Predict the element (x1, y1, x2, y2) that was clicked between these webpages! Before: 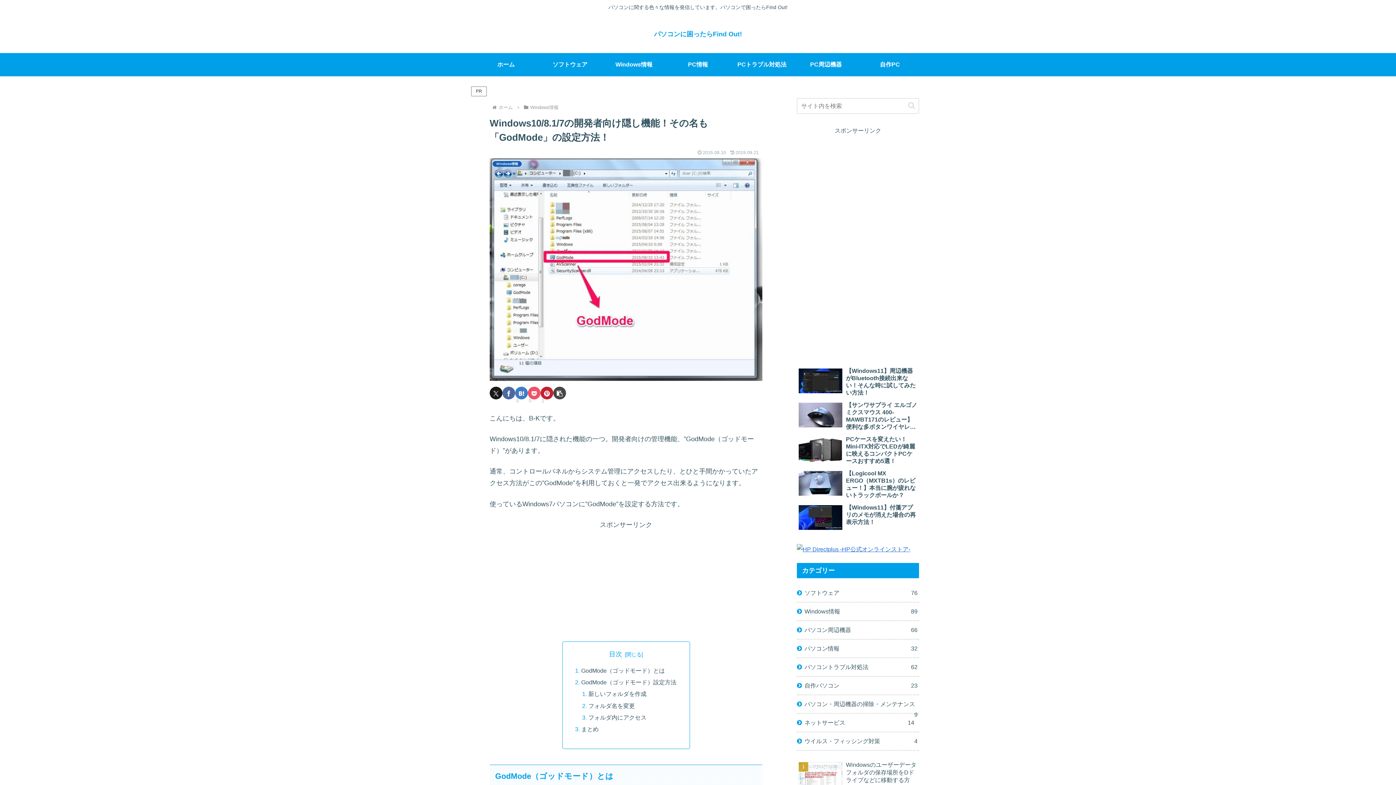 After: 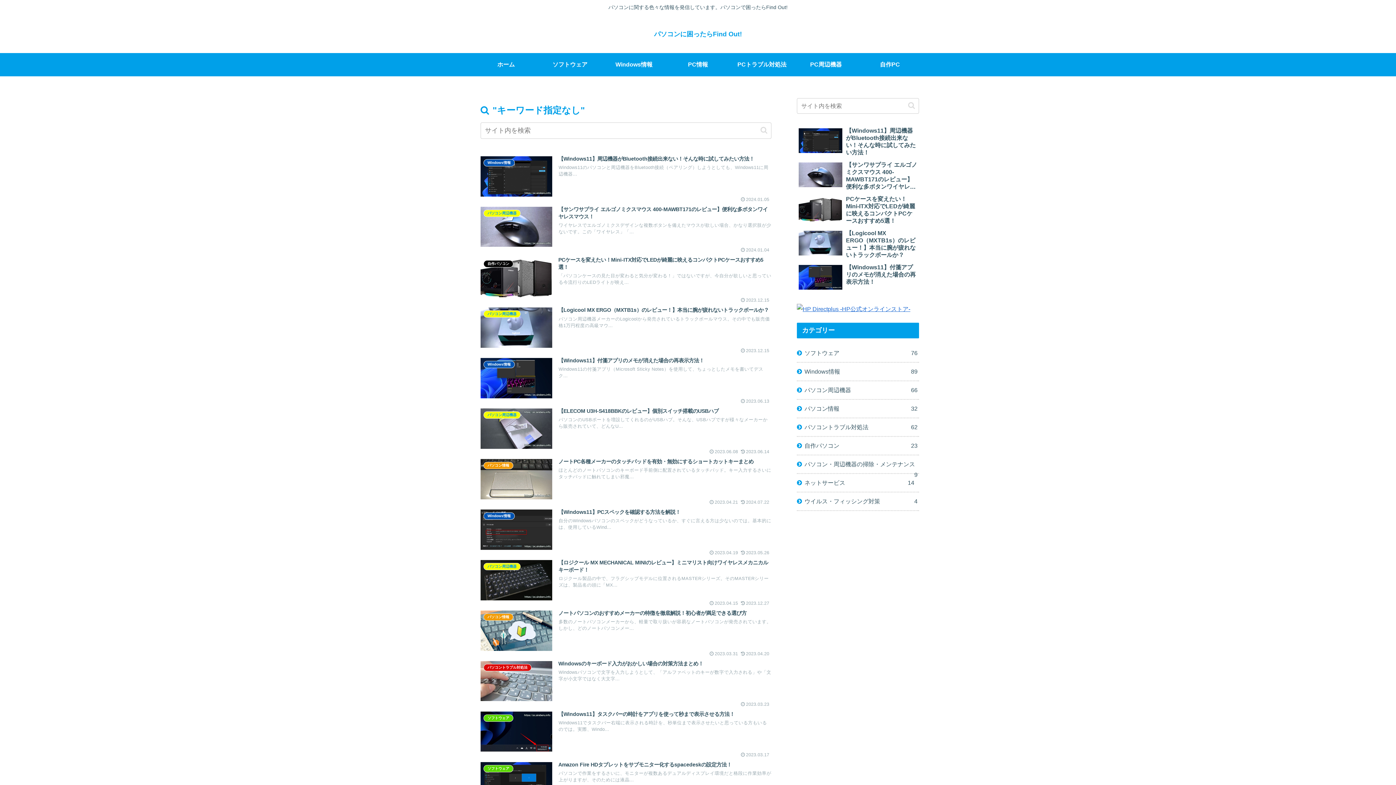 Action: label: button bbox: (905, 101, 918, 109)